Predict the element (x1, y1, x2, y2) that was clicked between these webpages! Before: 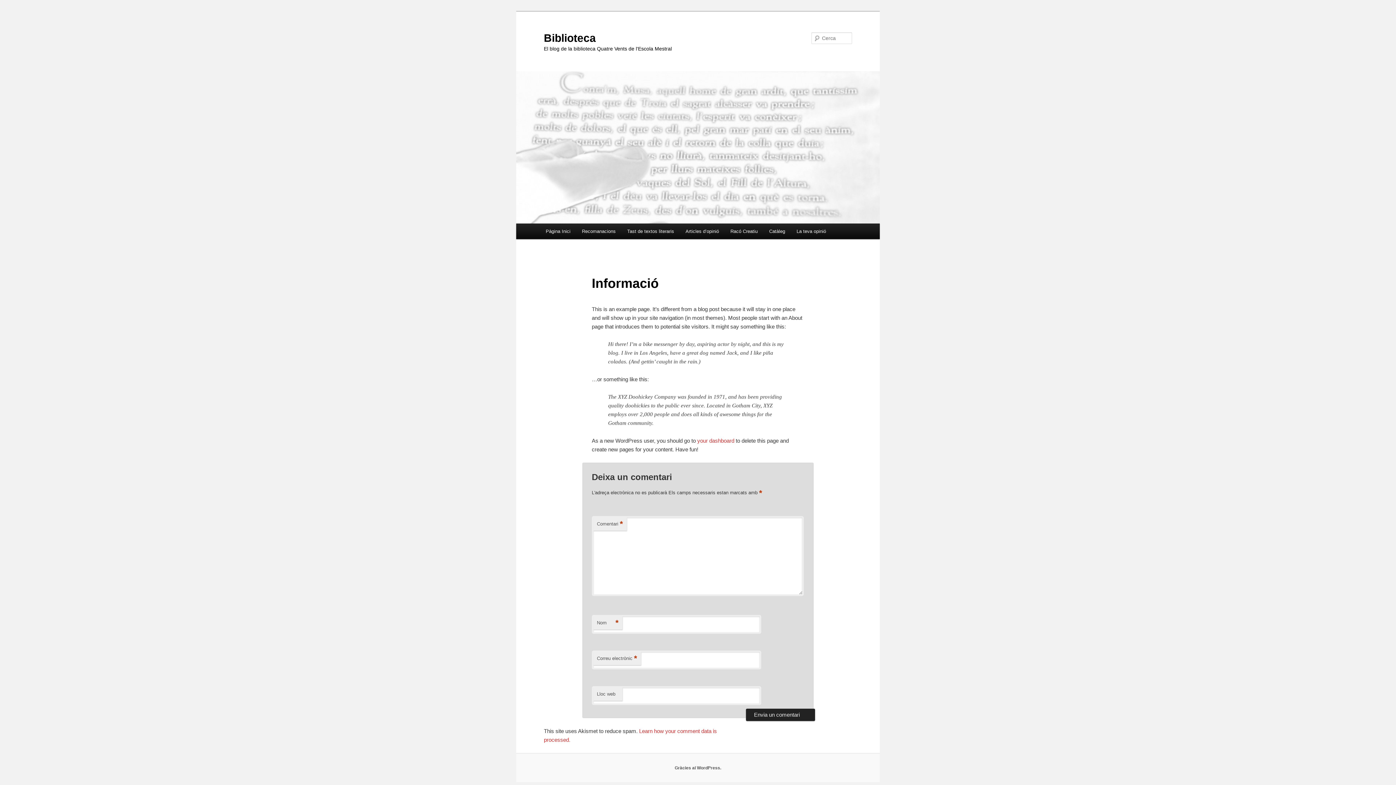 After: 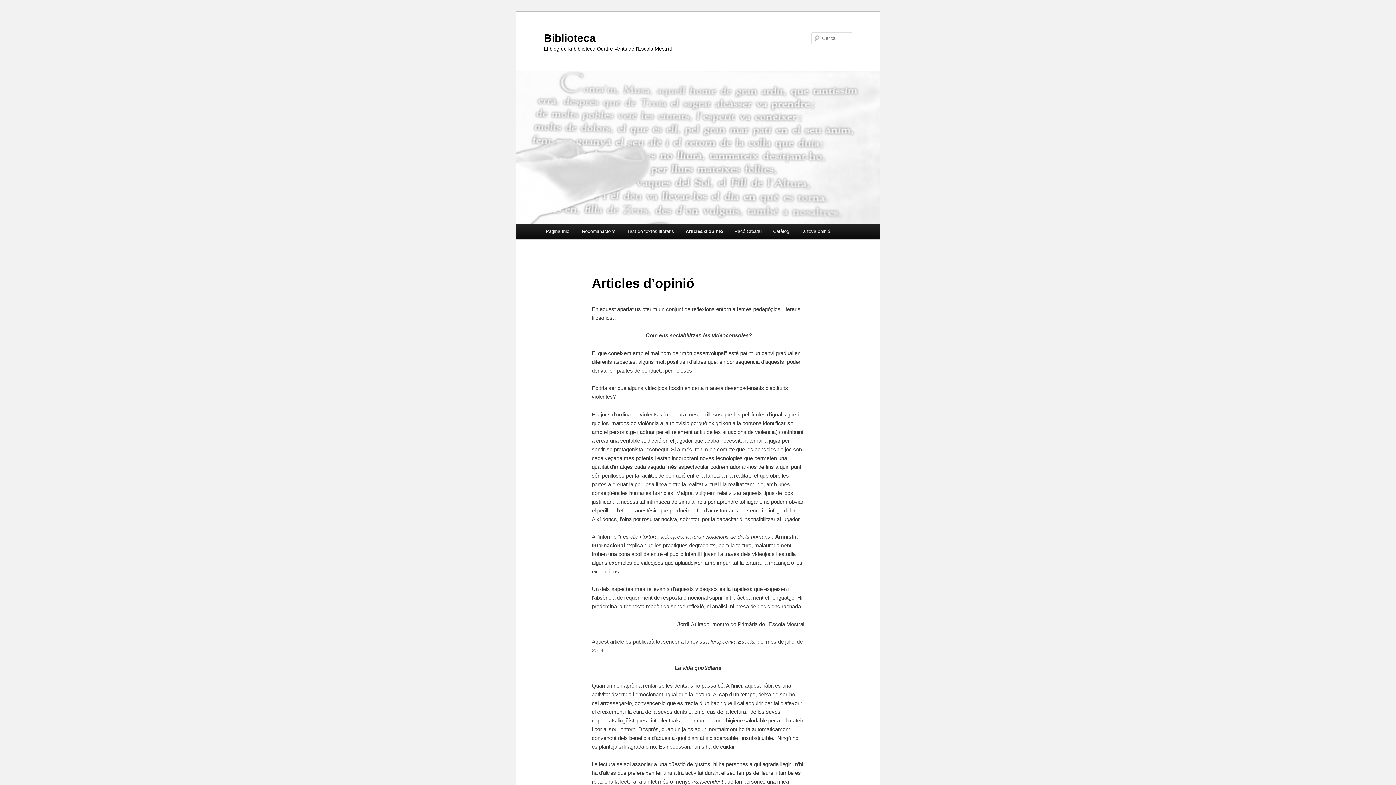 Action: label: Articles d’opinió bbox: (679, 223, 724, 239)